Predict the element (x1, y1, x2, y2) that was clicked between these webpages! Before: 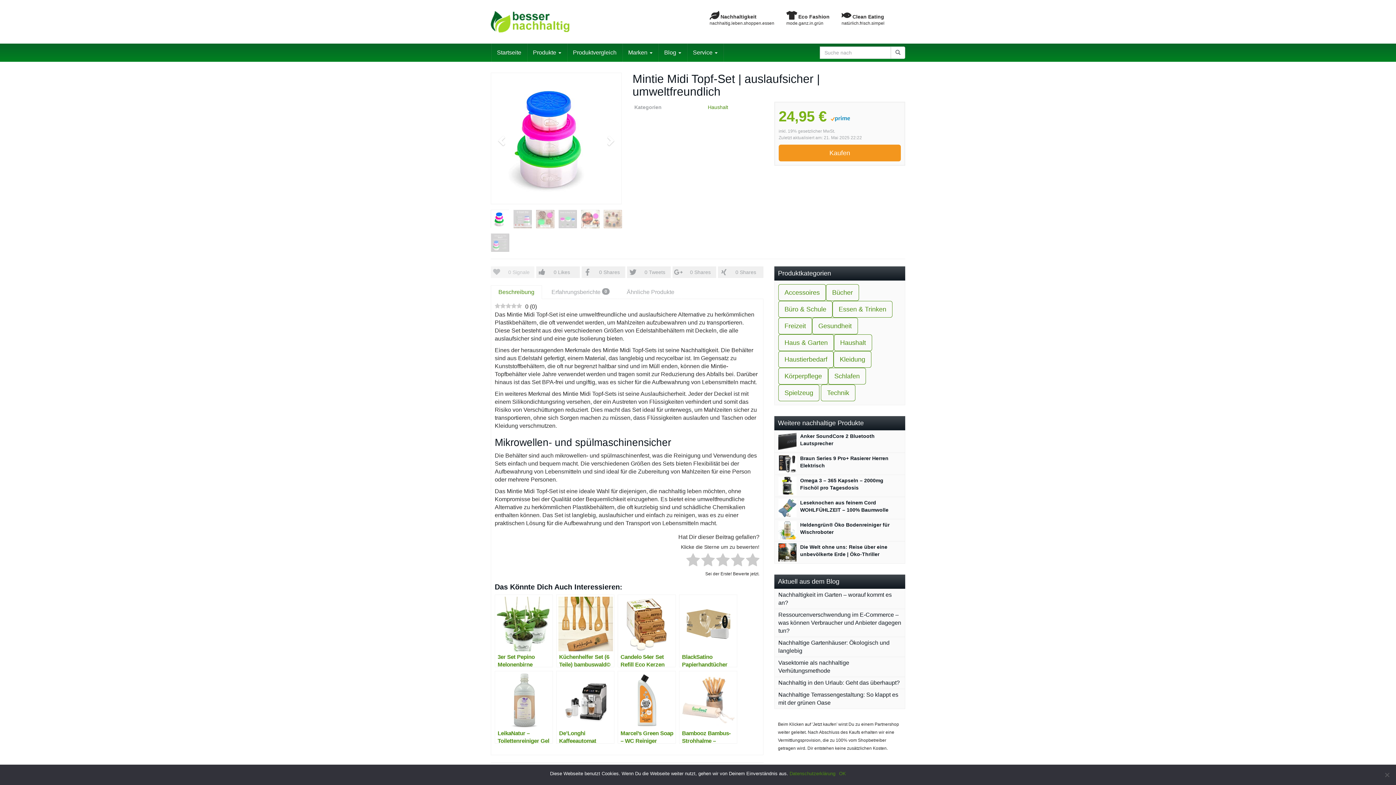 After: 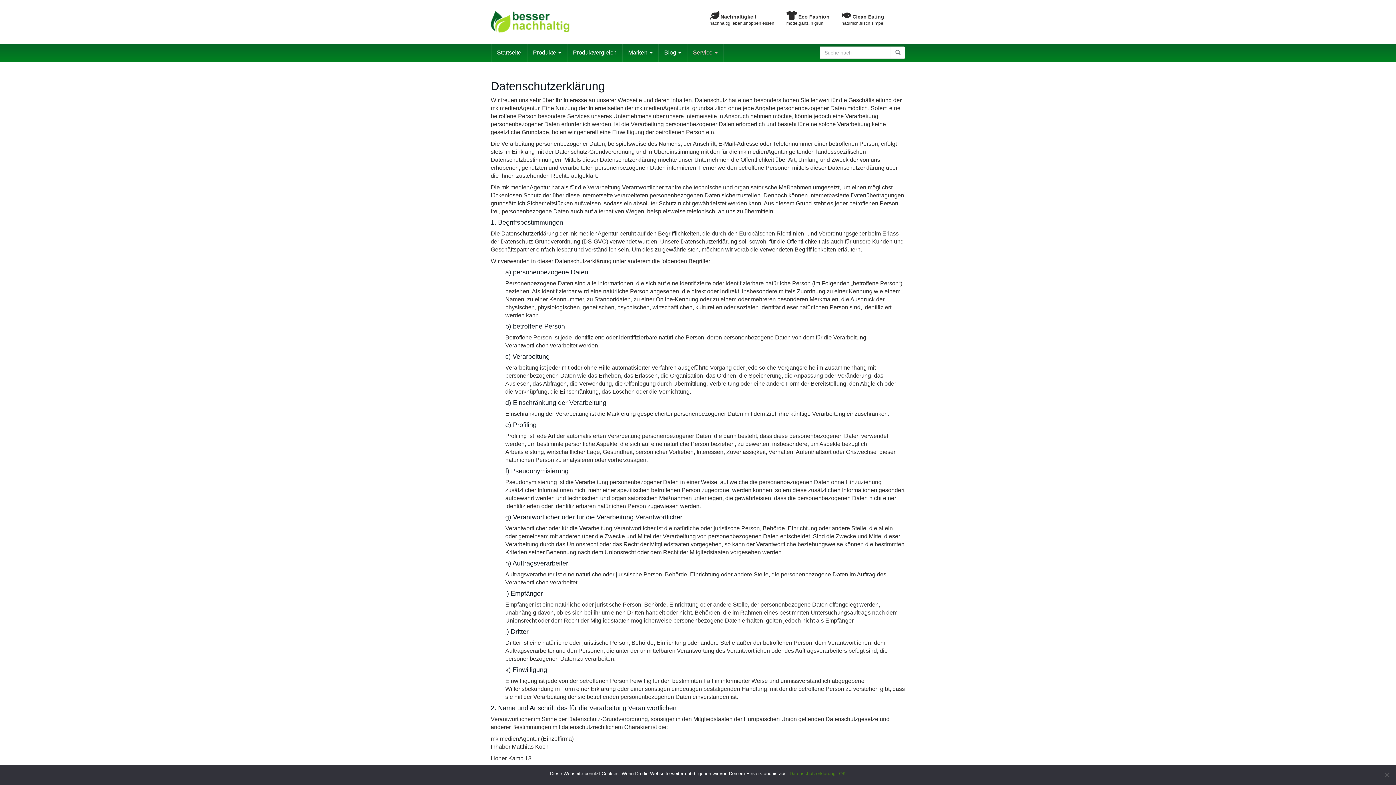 Action: label: Datenschutzerklärung bbox: (789, 771, 835, 776)